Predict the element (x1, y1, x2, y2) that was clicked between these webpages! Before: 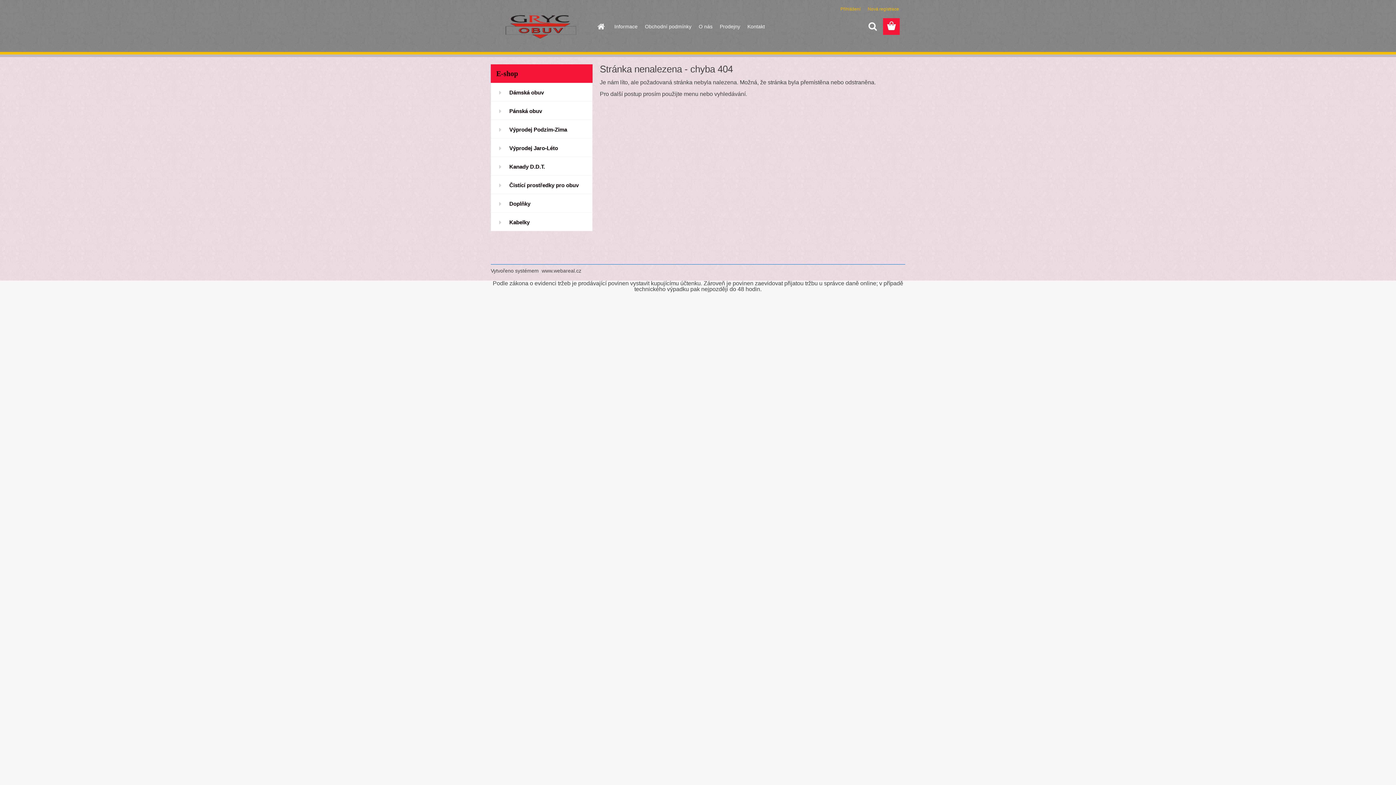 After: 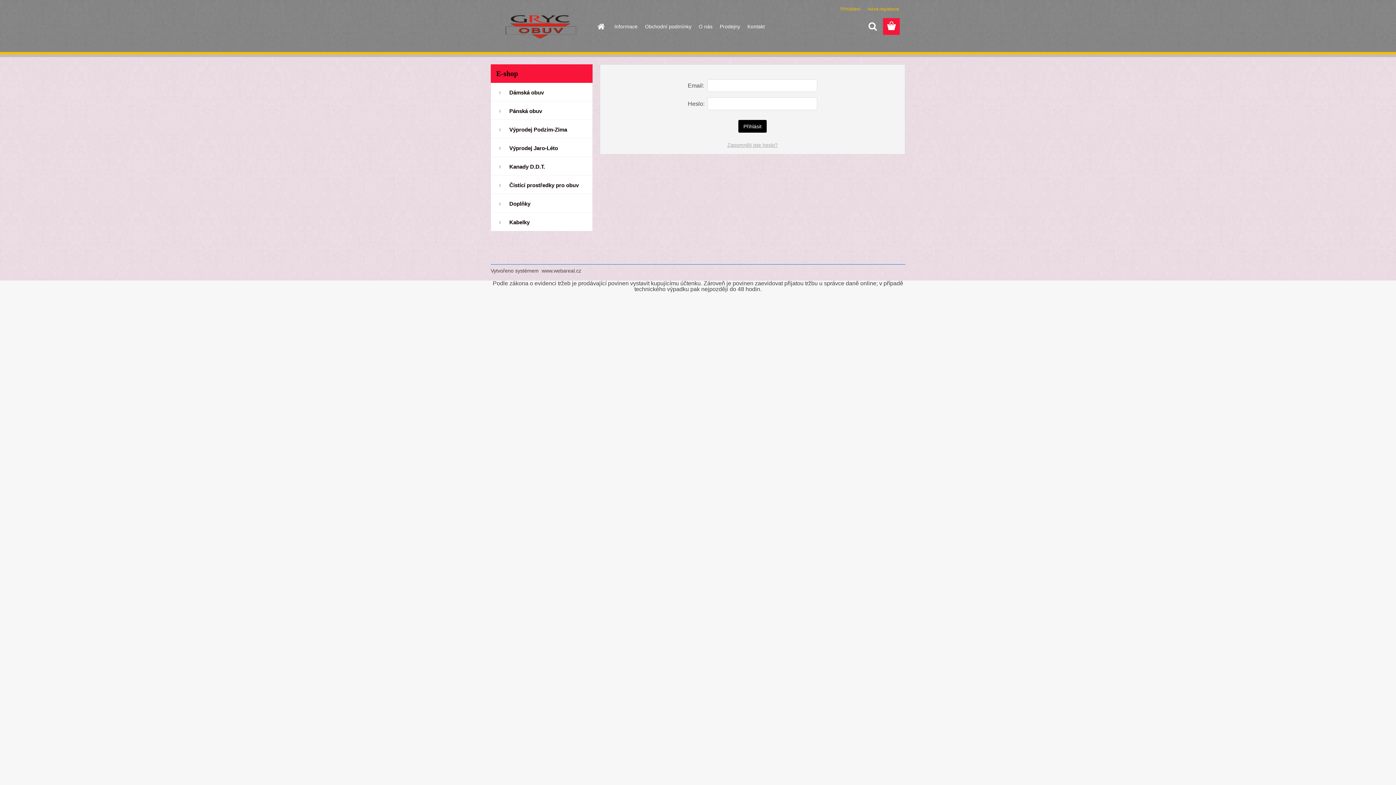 Action: label: Přihlášení  bbox: (840, 6, 861, 11)